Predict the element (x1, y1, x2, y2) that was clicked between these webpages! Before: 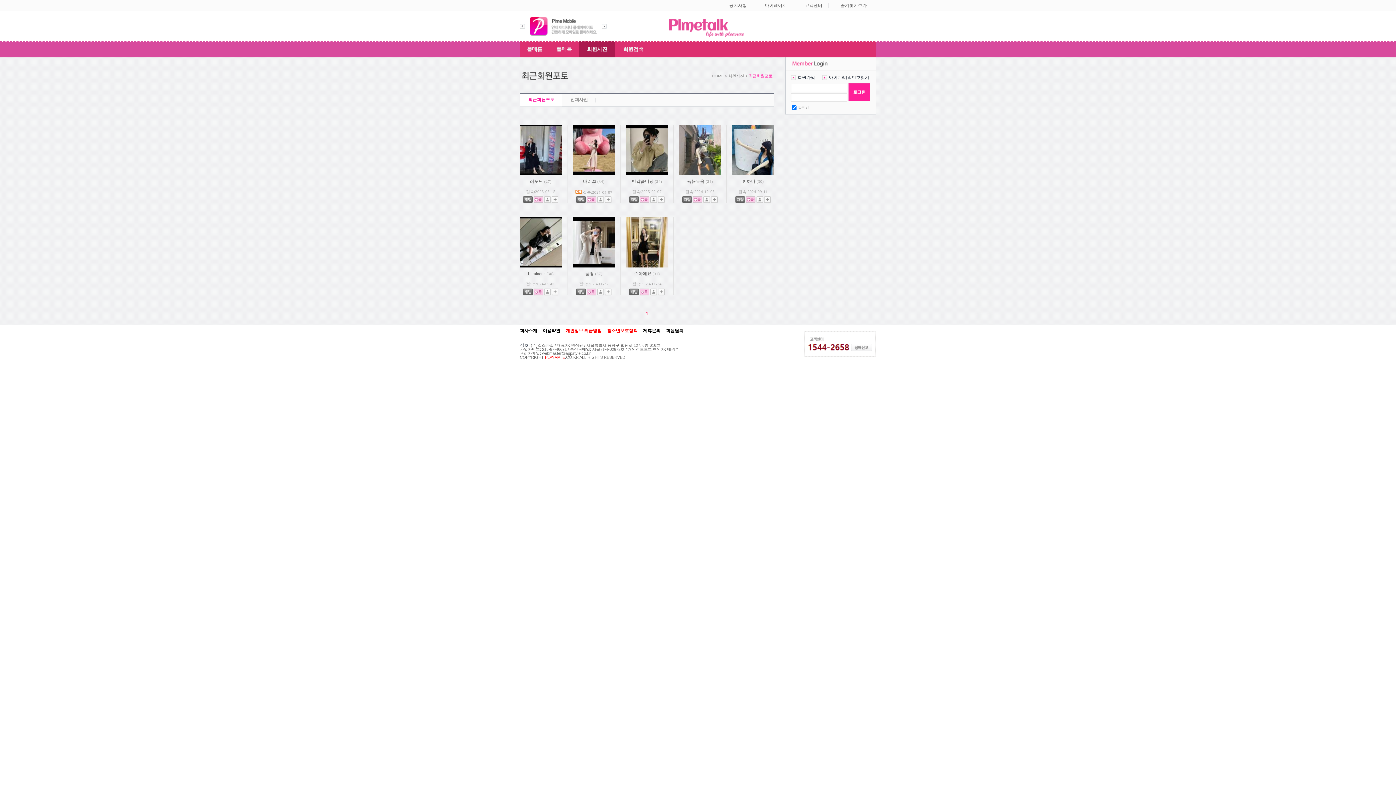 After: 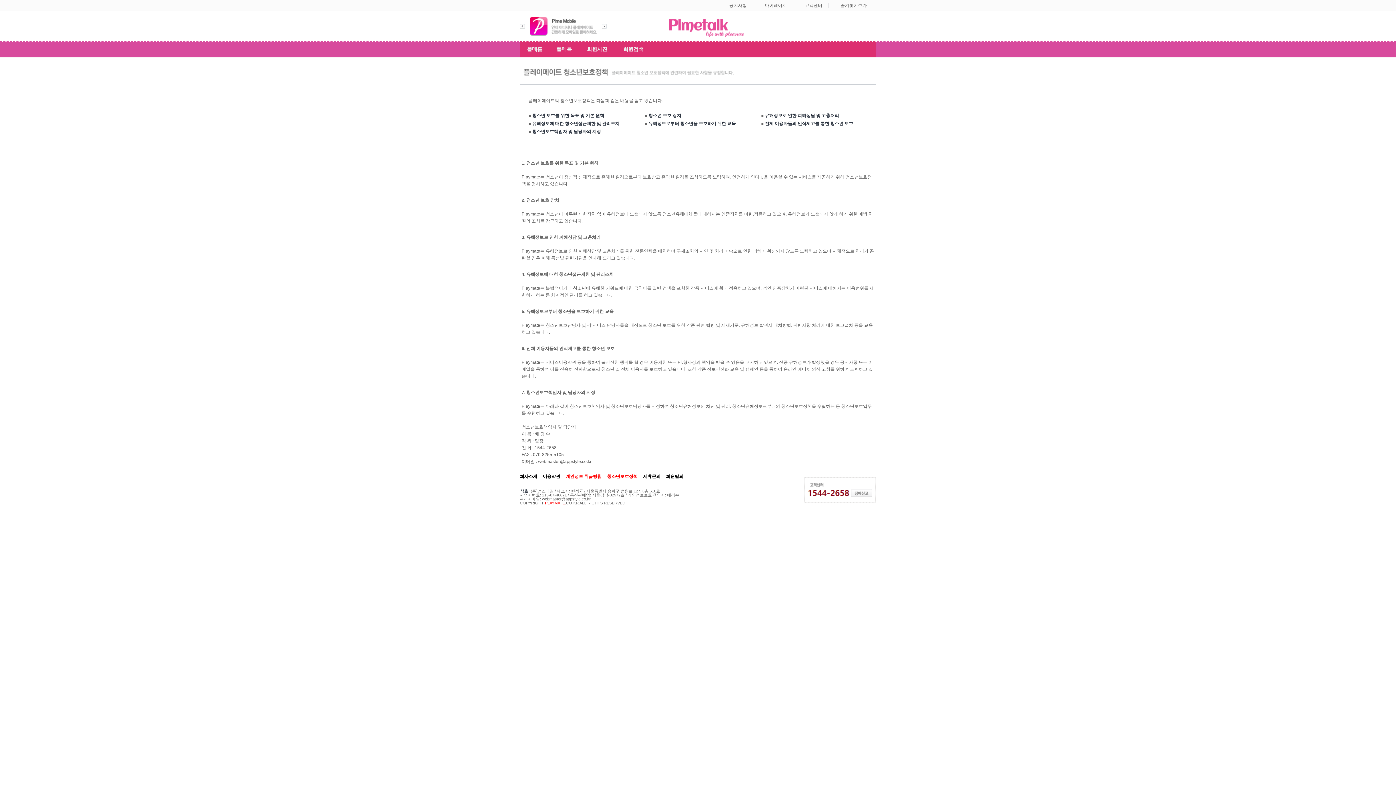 Action: bbox: (607, 328, 637, 333) label: 청소년보호정책